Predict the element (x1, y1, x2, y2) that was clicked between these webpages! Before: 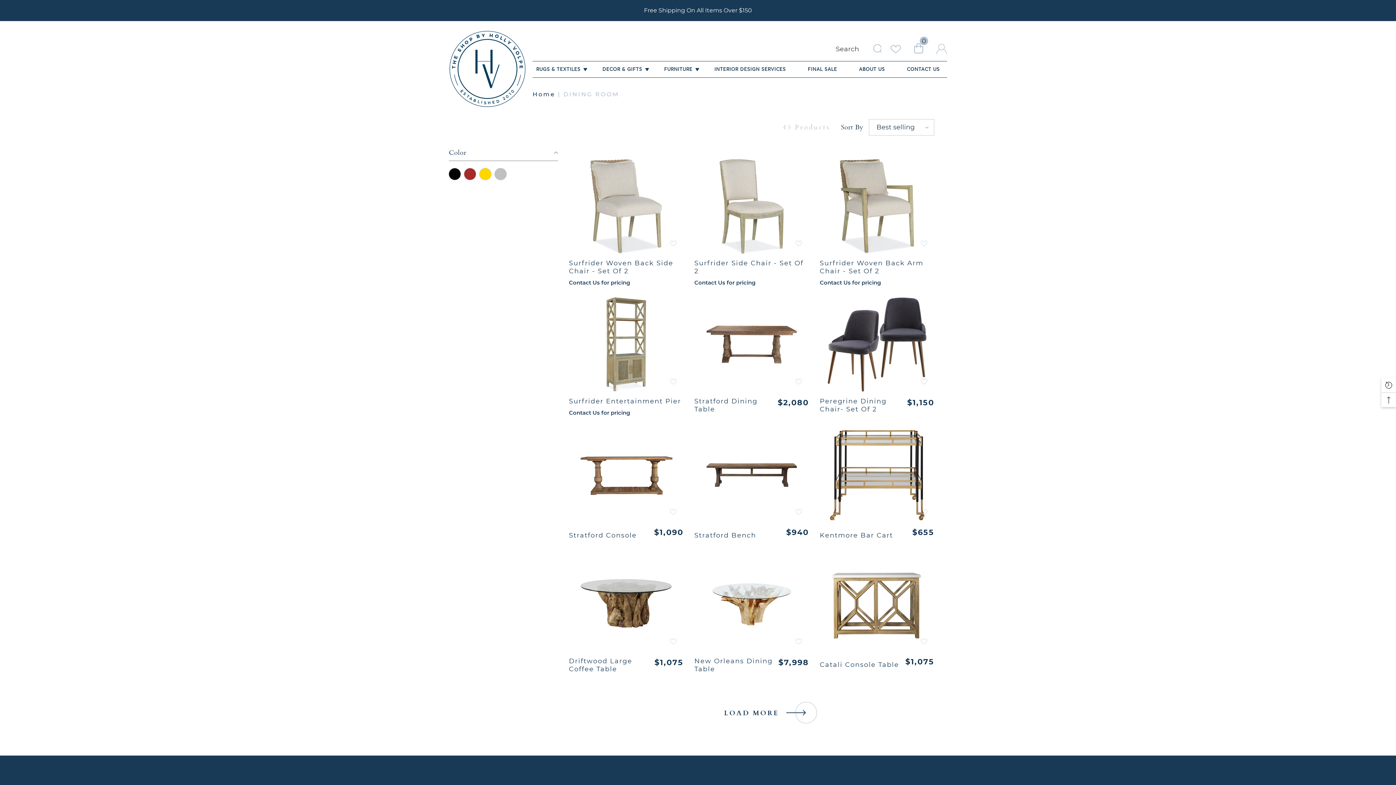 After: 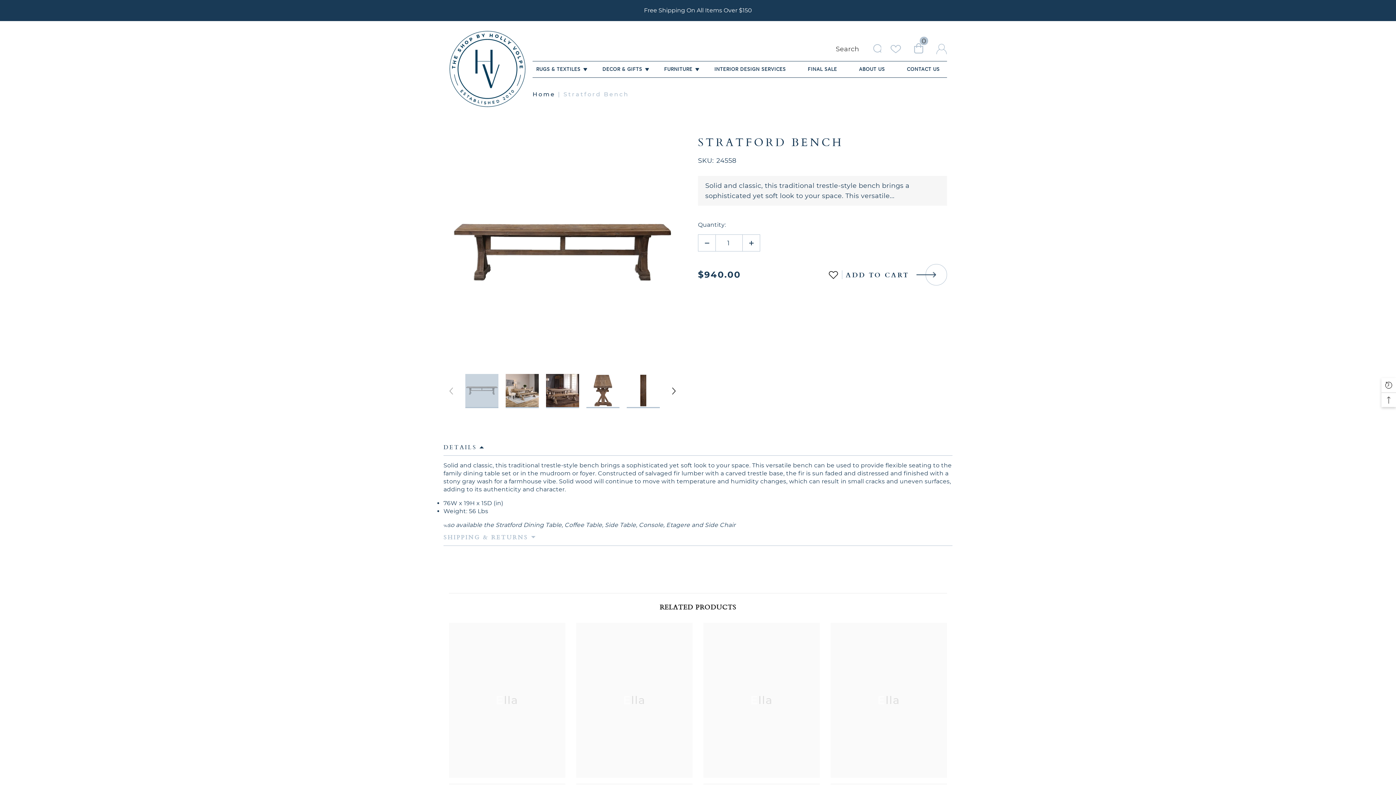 Action: bbox: (694, 428, 809, 522)